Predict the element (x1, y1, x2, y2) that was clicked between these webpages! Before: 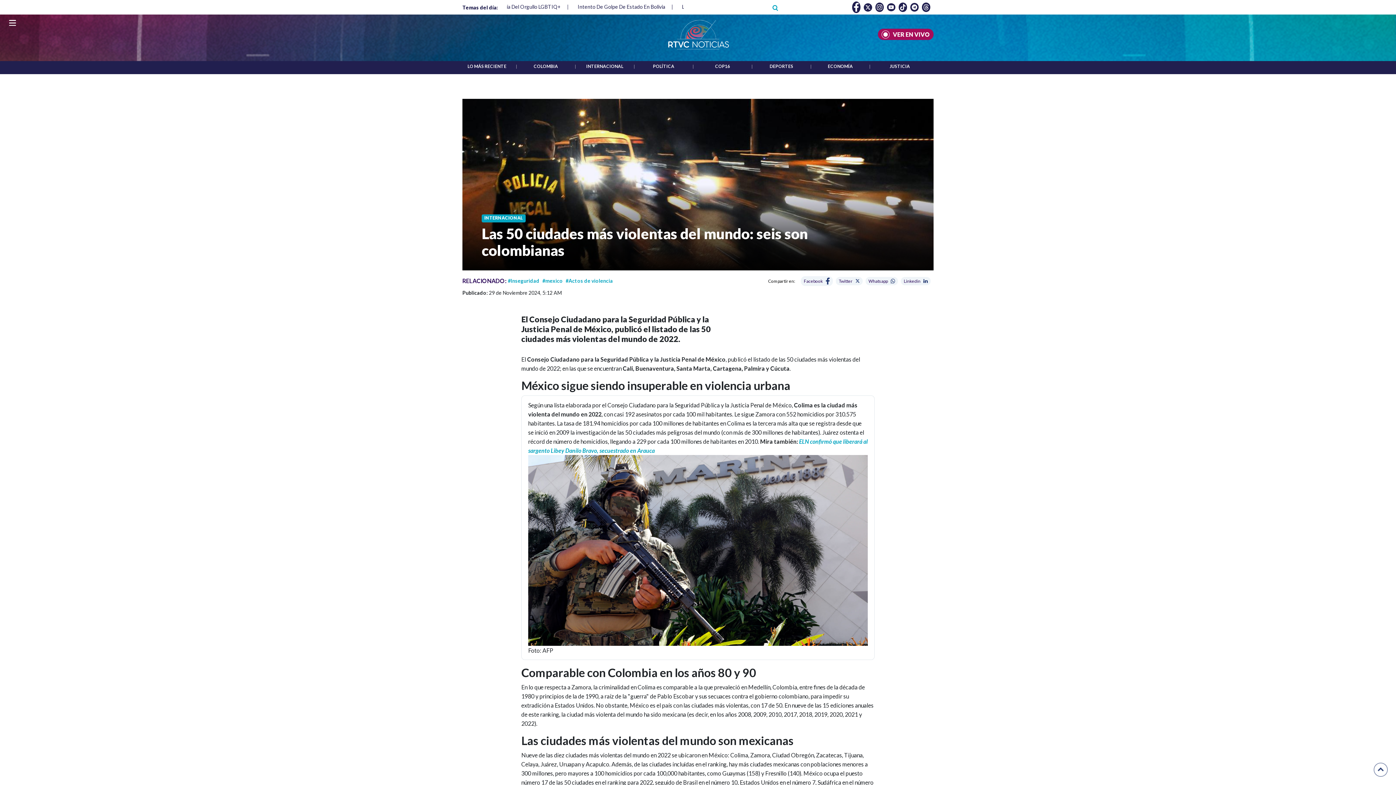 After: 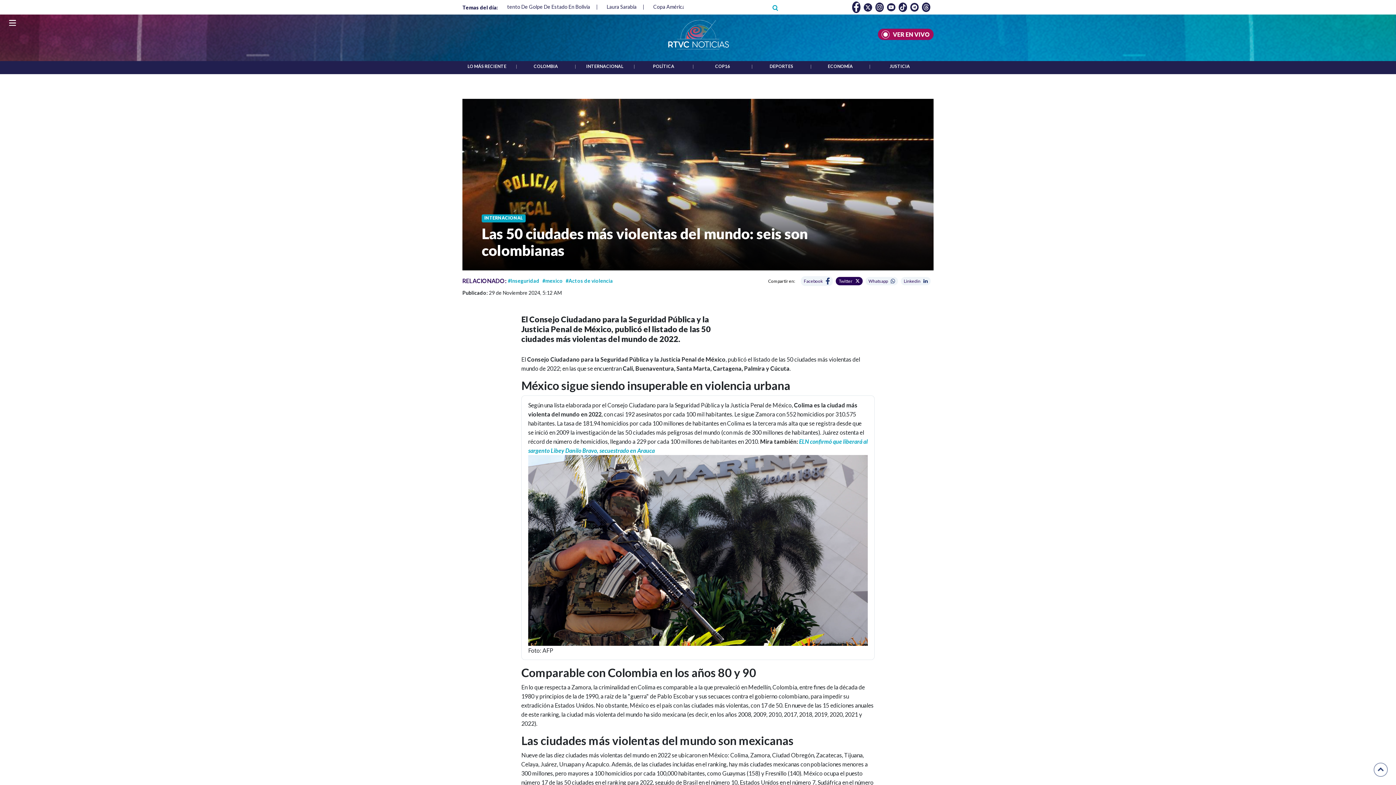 Action: bbox: (836, 277, 862, 285) label: Twitter